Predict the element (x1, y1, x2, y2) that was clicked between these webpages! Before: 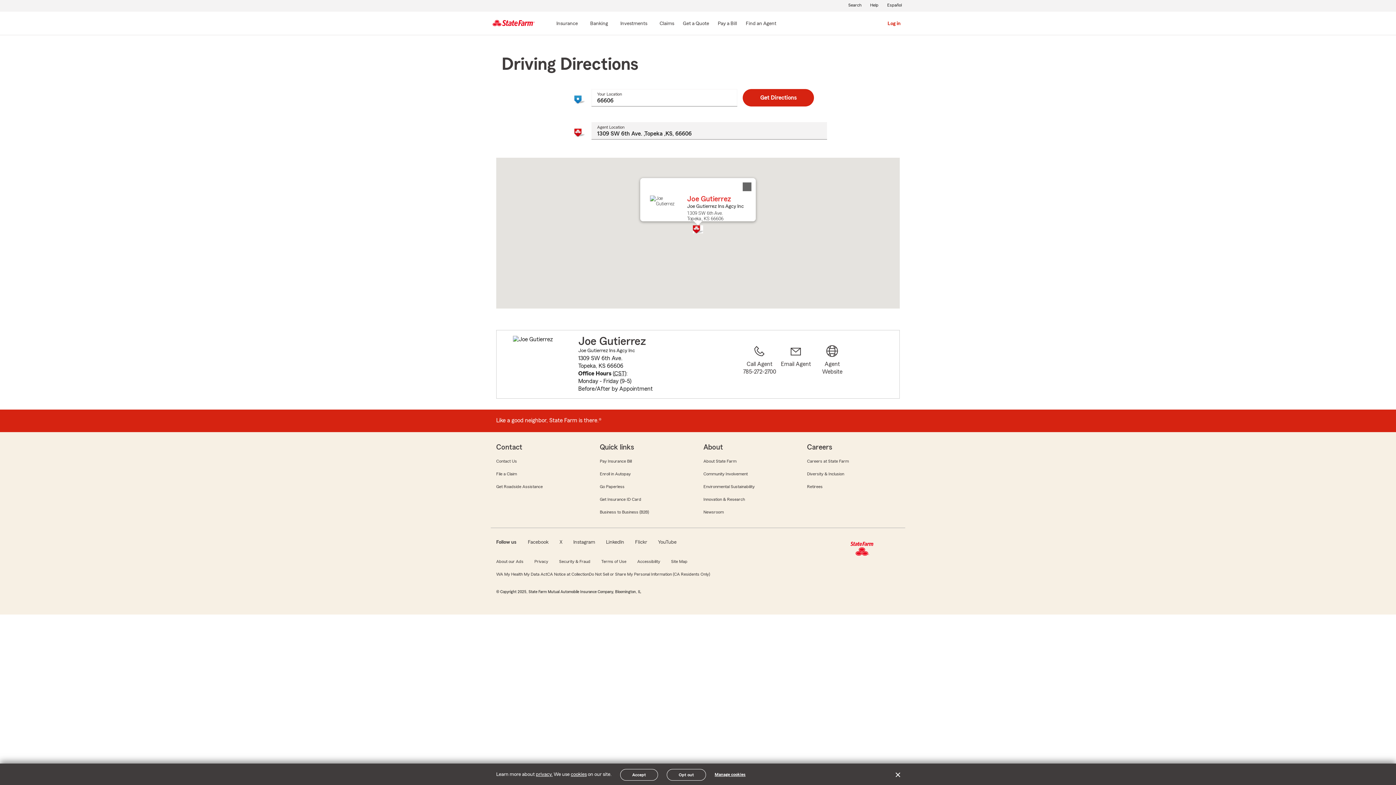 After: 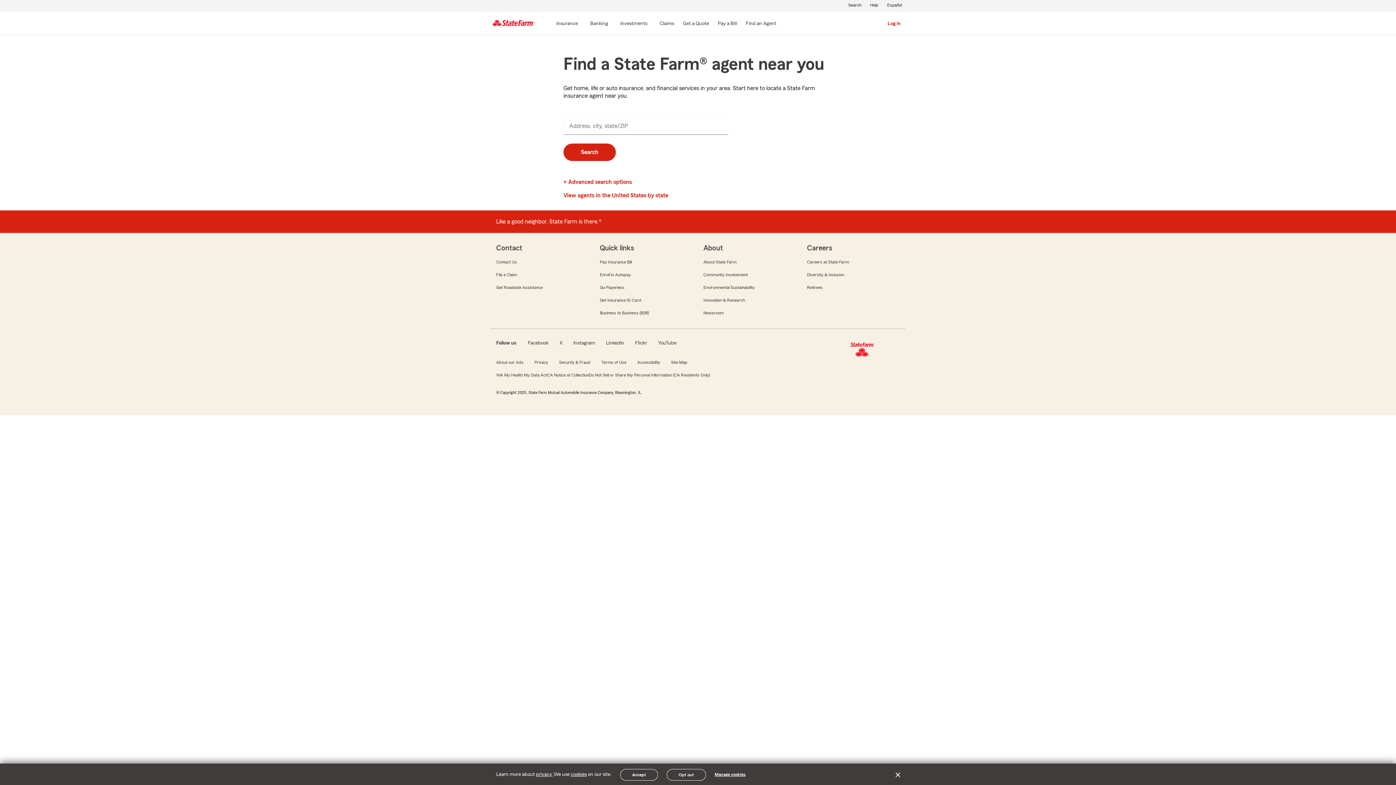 Action: label: Find an Agent bbox: (745, 19, 777, 28)